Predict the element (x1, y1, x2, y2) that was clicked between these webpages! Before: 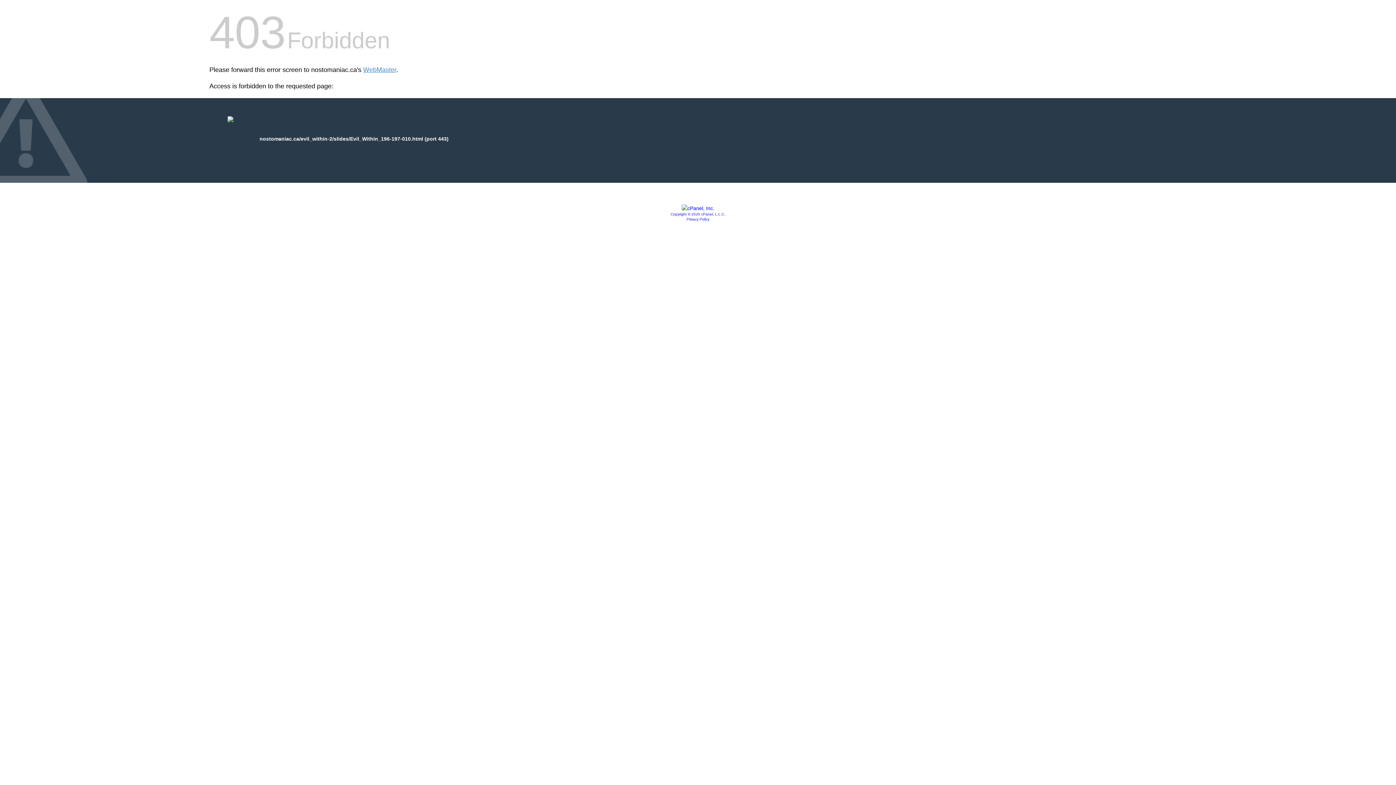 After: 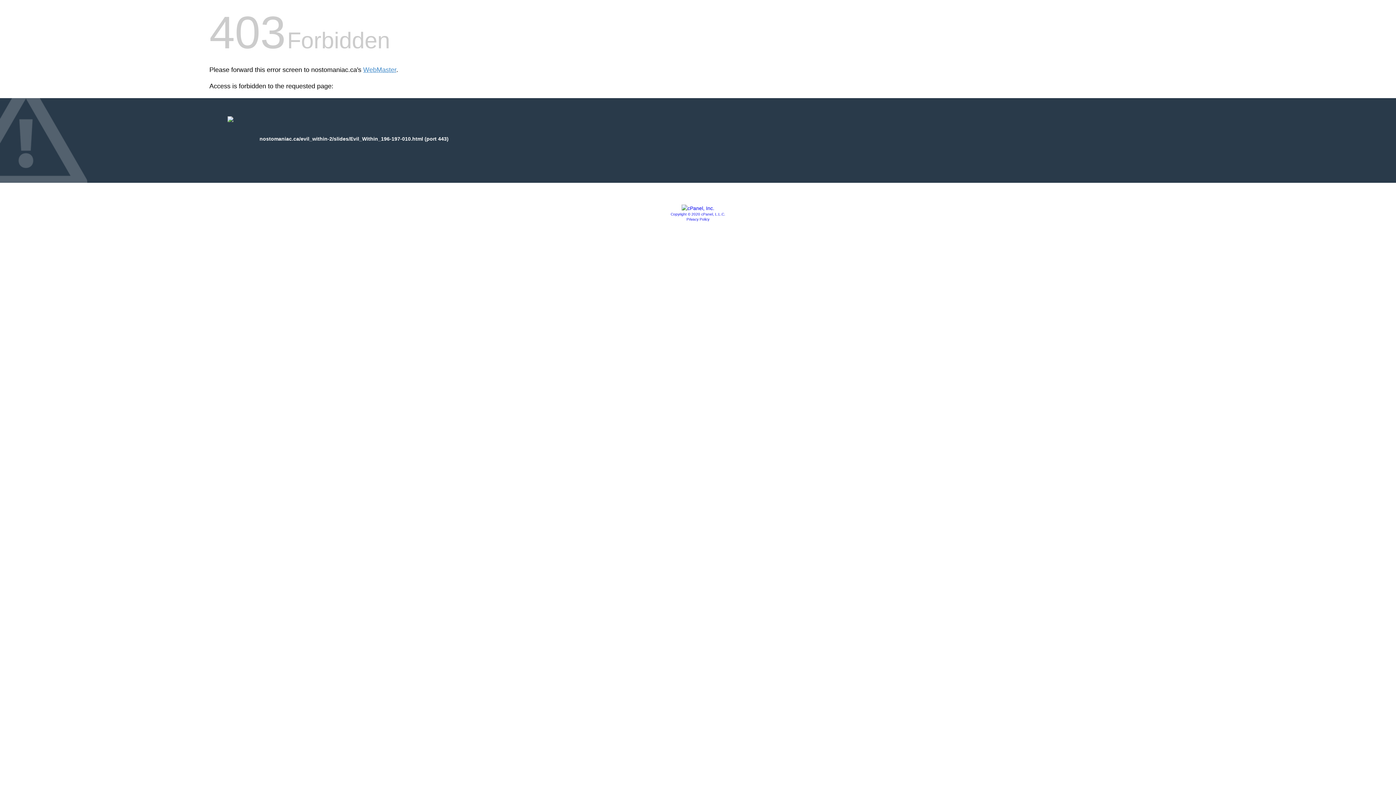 Action: bbox: (670, 212, 725, 216) label: Copyright © 2020 cPanel, L.L.C.